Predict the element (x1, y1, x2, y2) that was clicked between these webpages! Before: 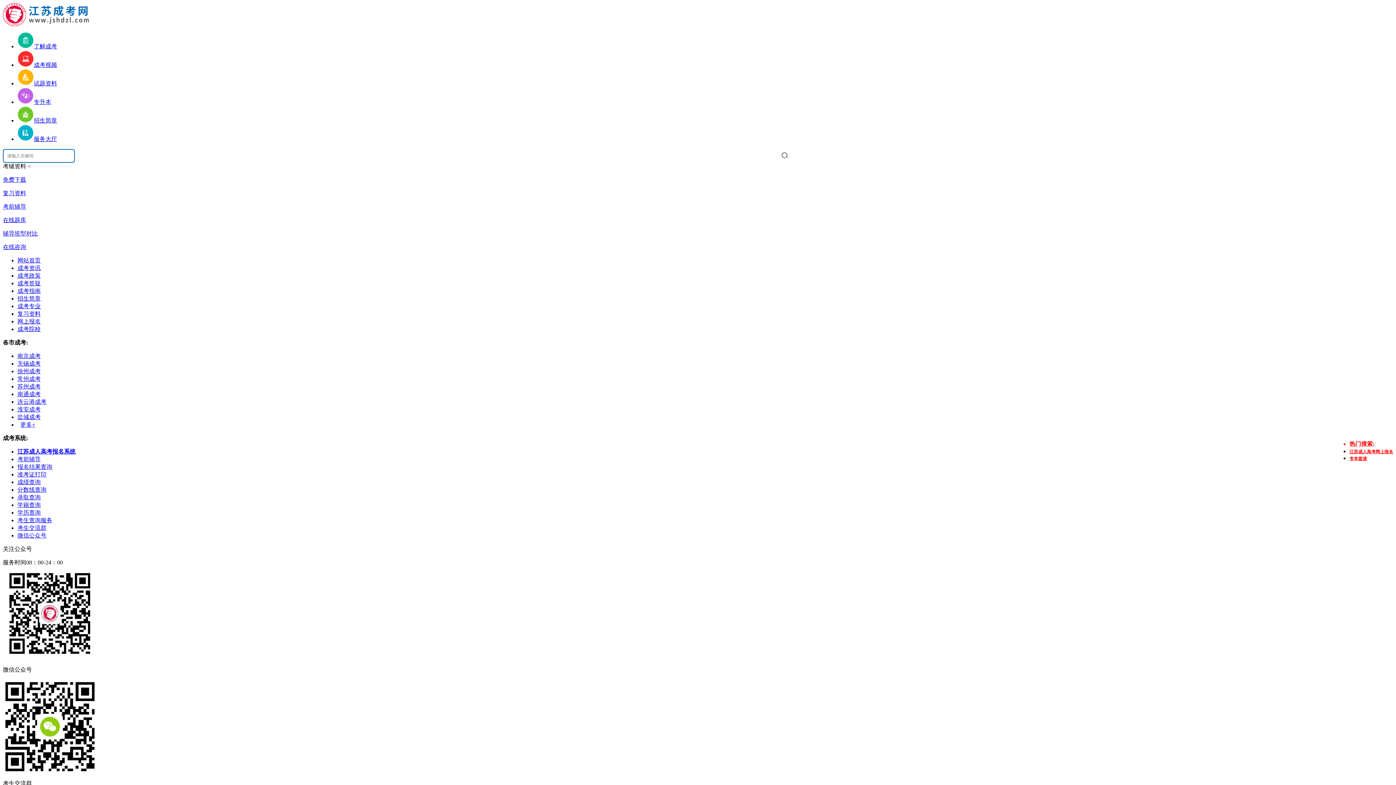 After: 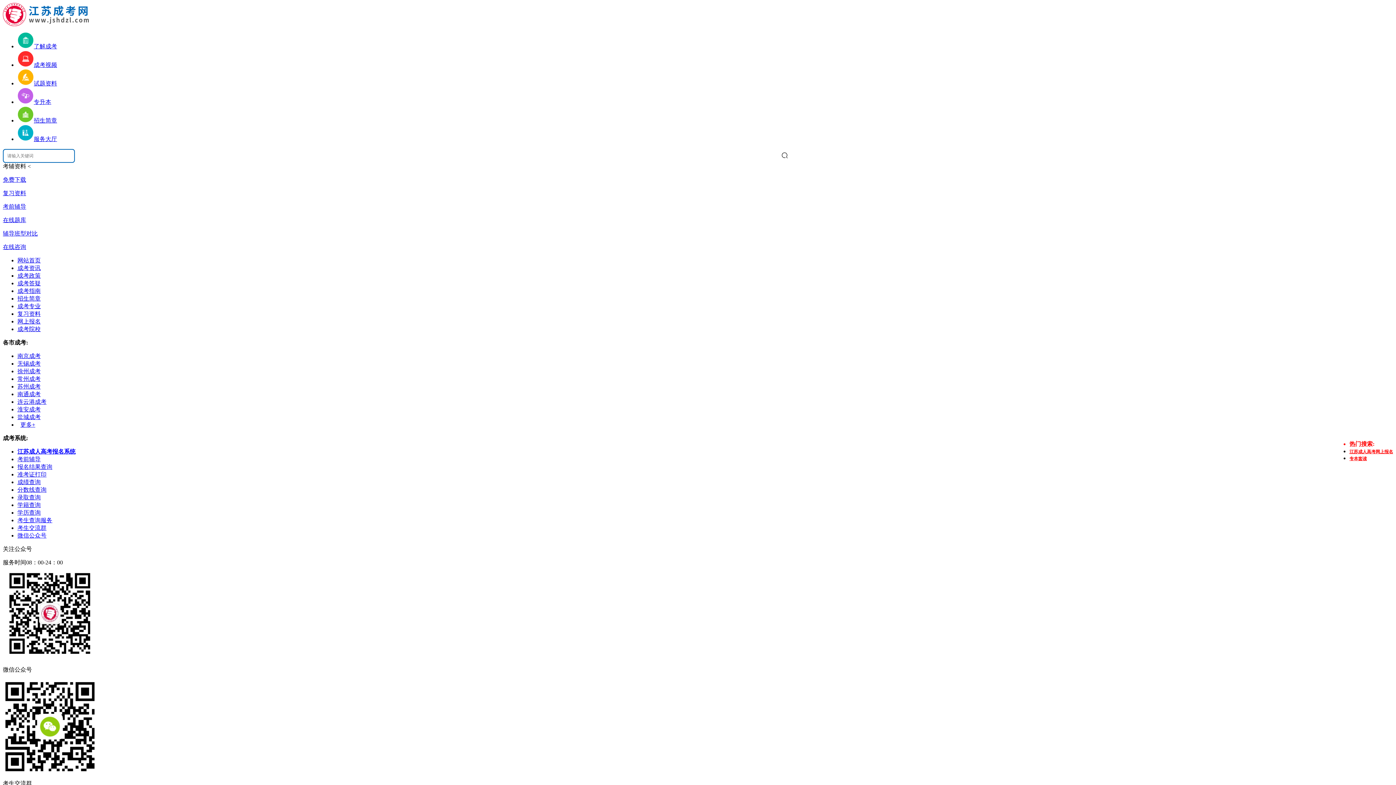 Action: label: 成考视频 bbox: (17, 61, 57, 68)